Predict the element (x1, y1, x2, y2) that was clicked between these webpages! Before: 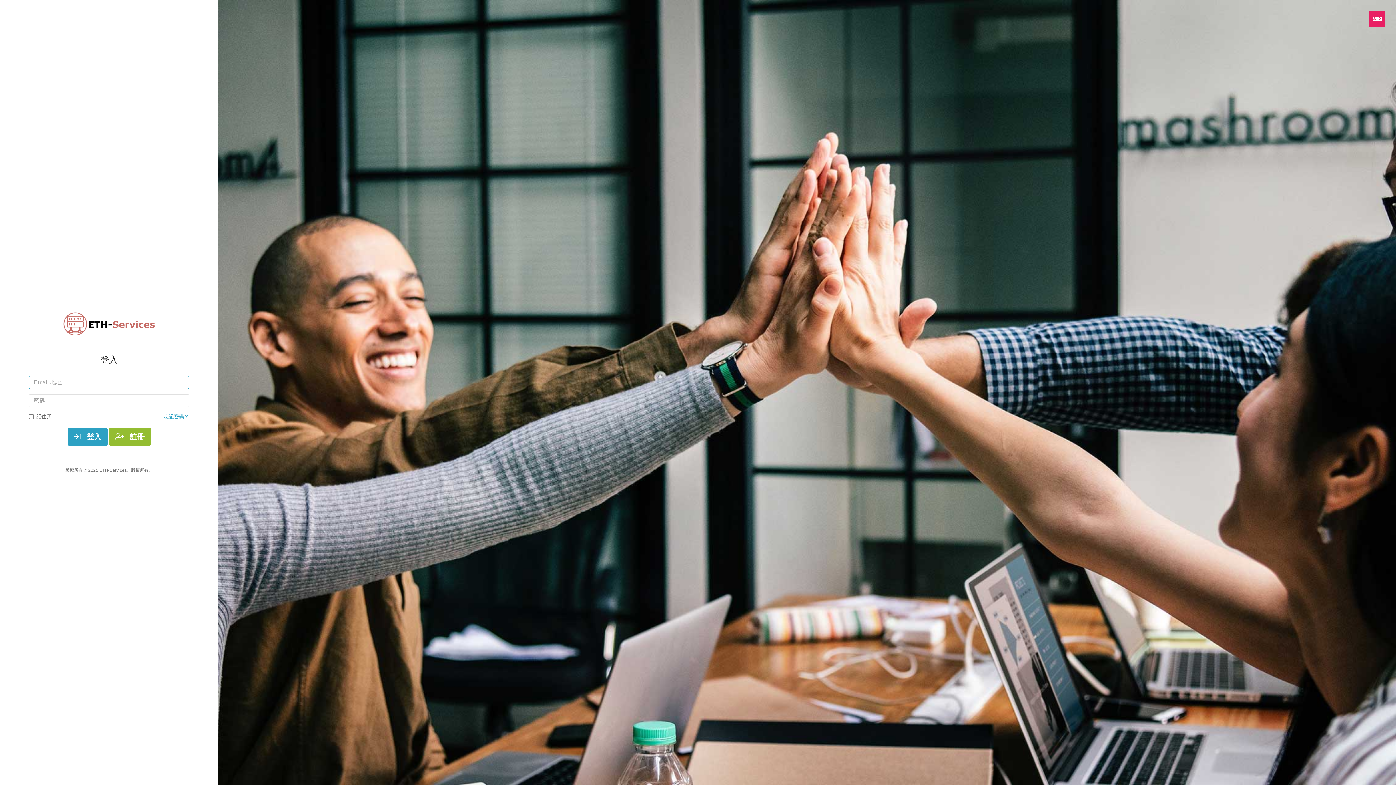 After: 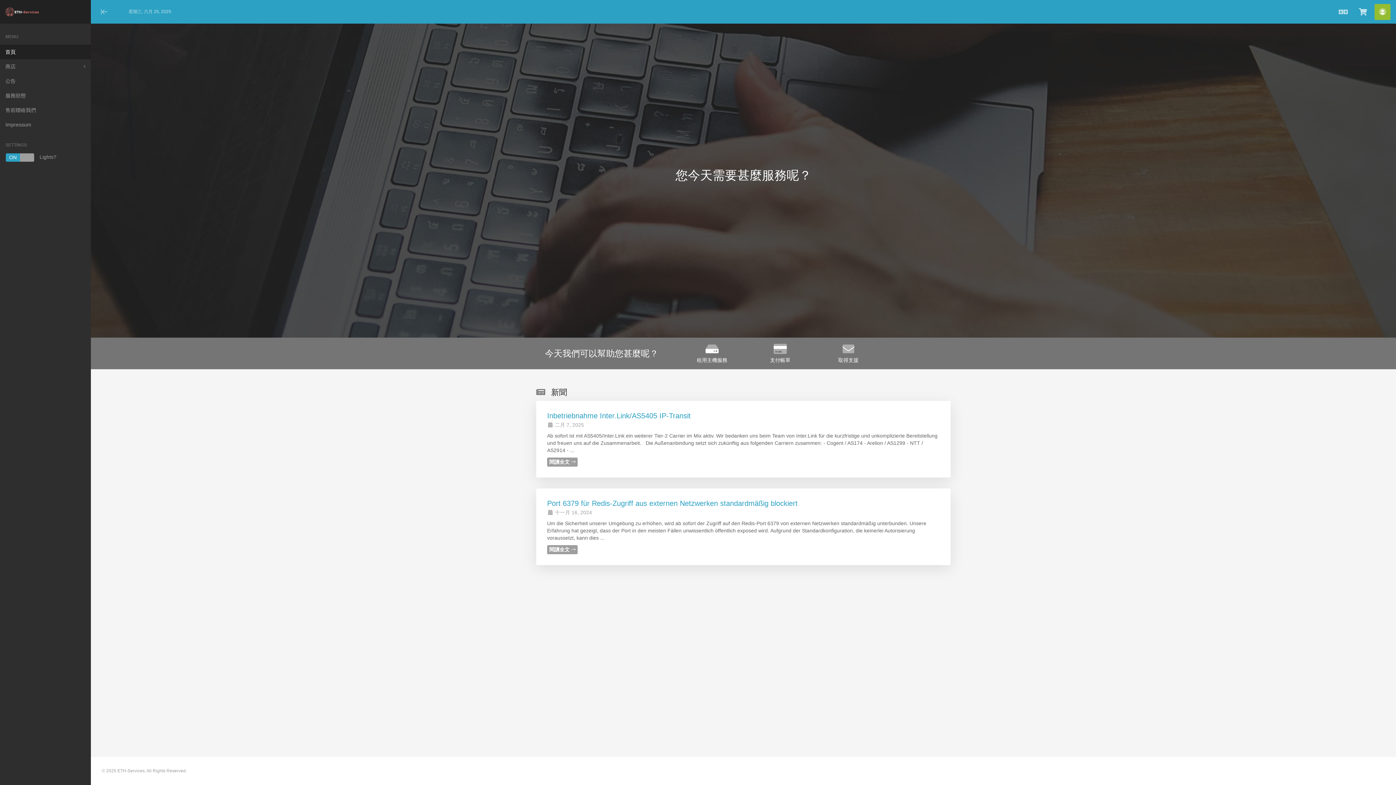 Action: bbox: (63, 329, 154, 336)